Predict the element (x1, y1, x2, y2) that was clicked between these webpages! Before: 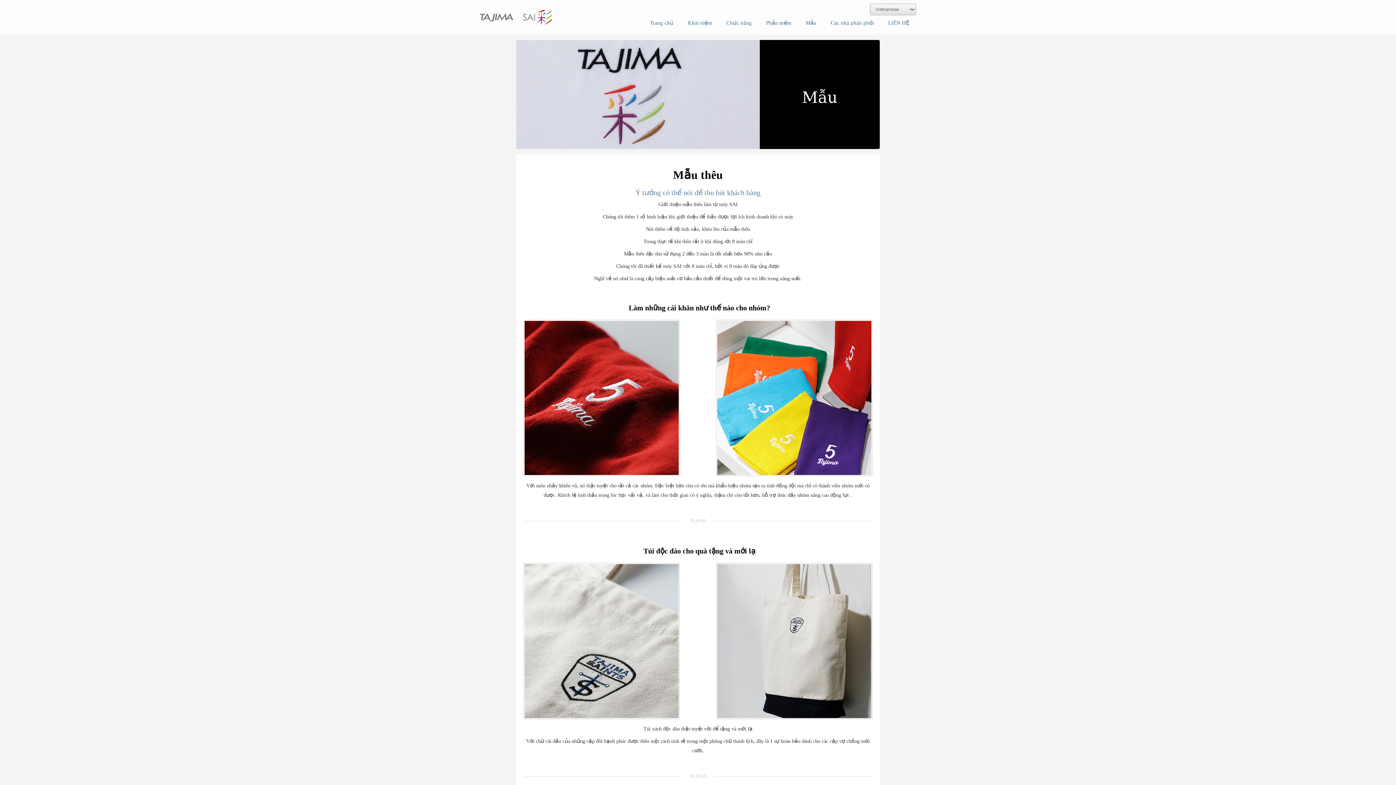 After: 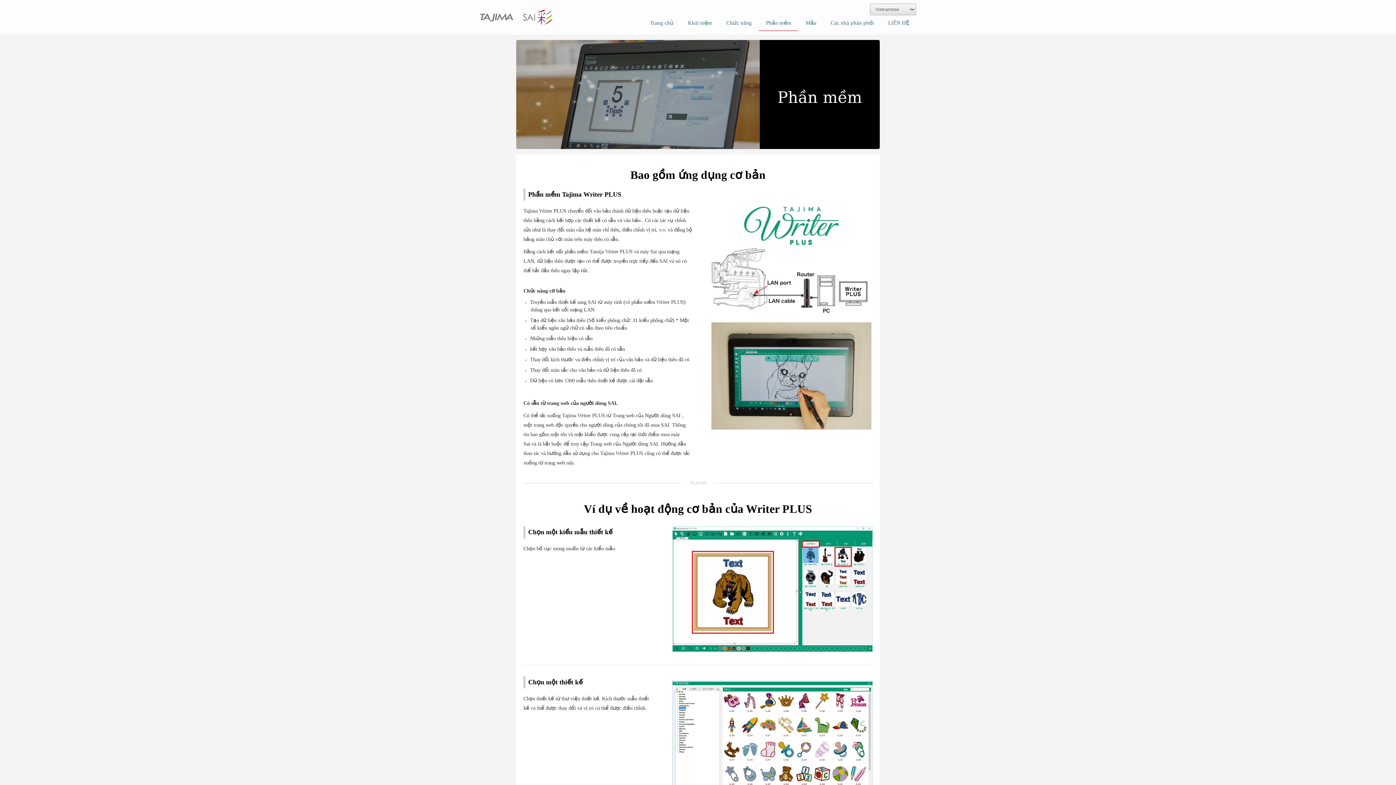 Action: label: Phần mềm bbox: (758, 15, 798, 30)